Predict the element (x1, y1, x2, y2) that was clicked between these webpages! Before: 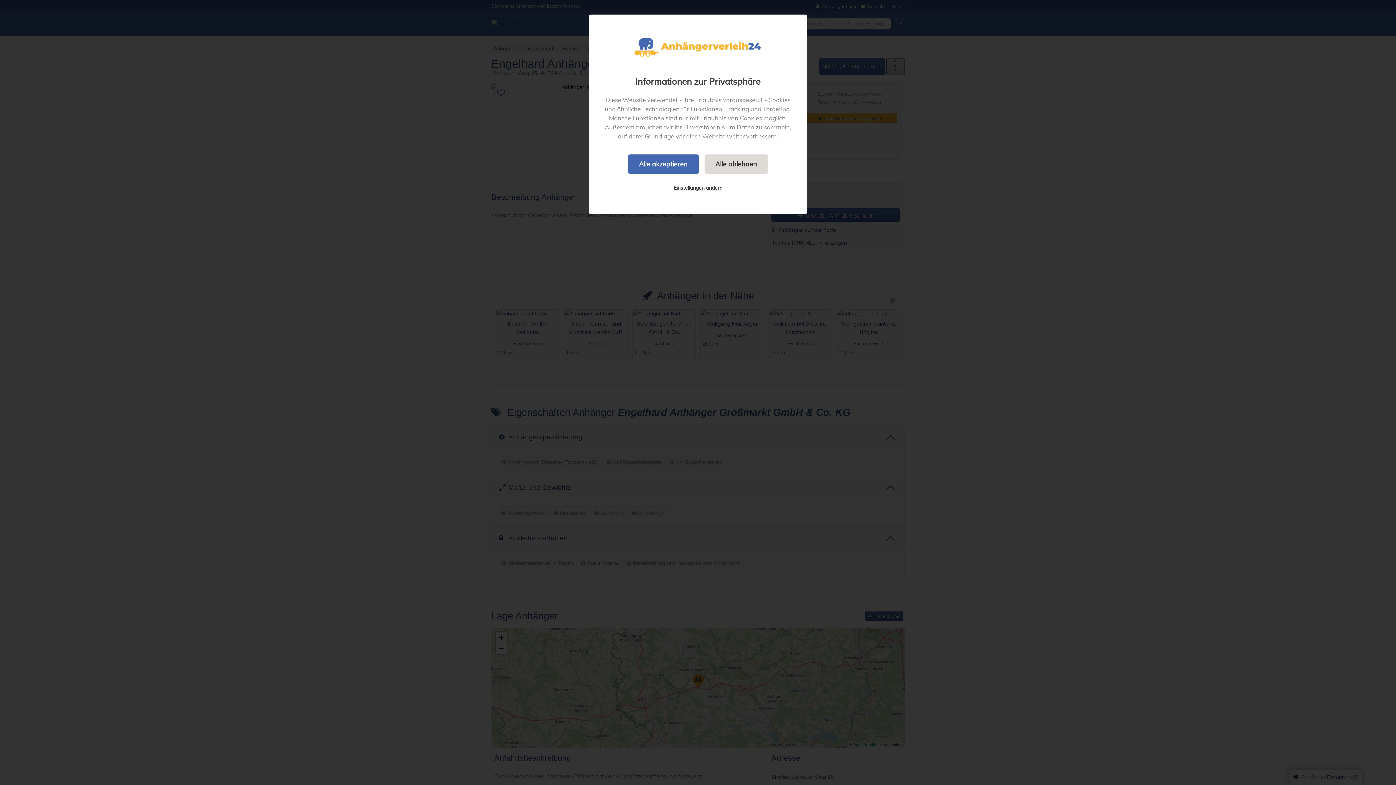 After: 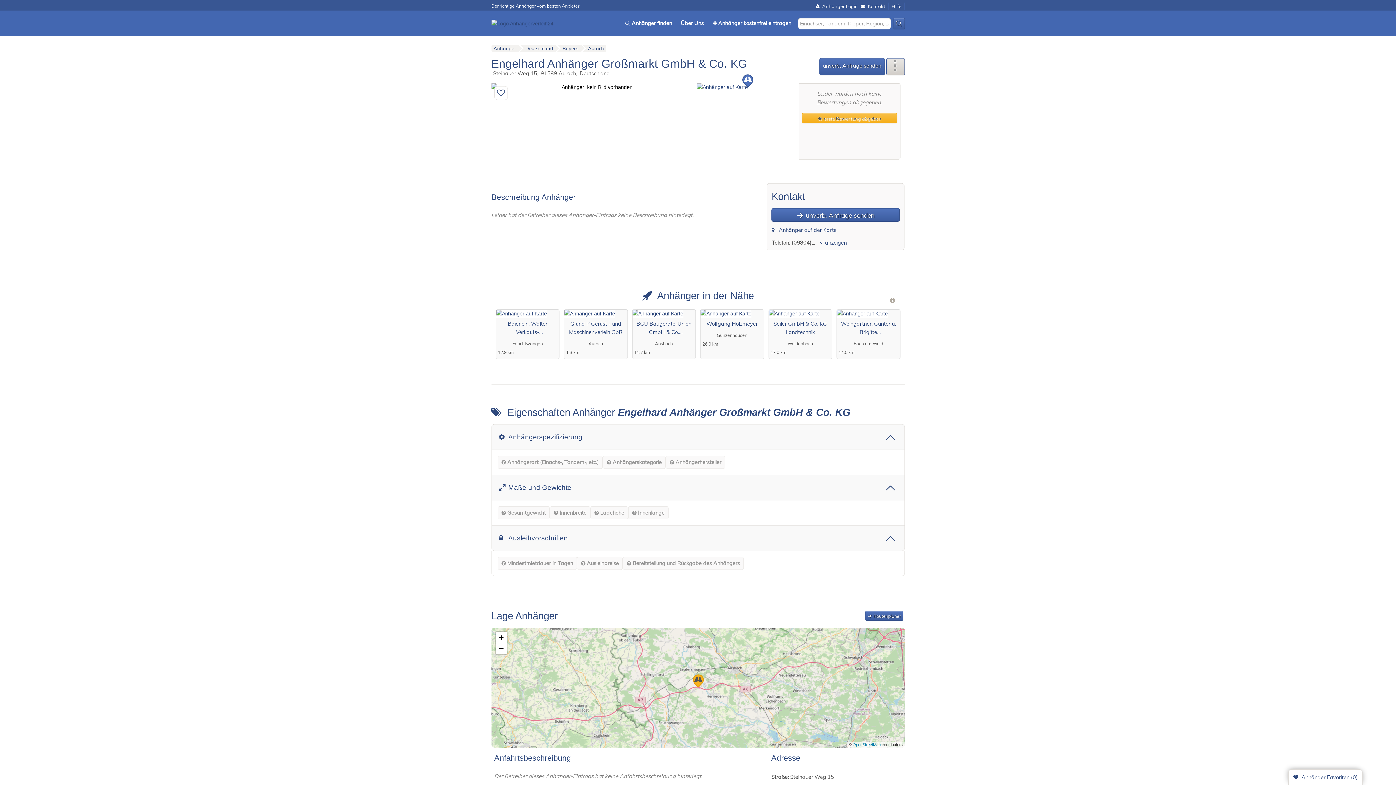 Action: bbox: (704, 154, 768, 173) label: Alle ablehnen